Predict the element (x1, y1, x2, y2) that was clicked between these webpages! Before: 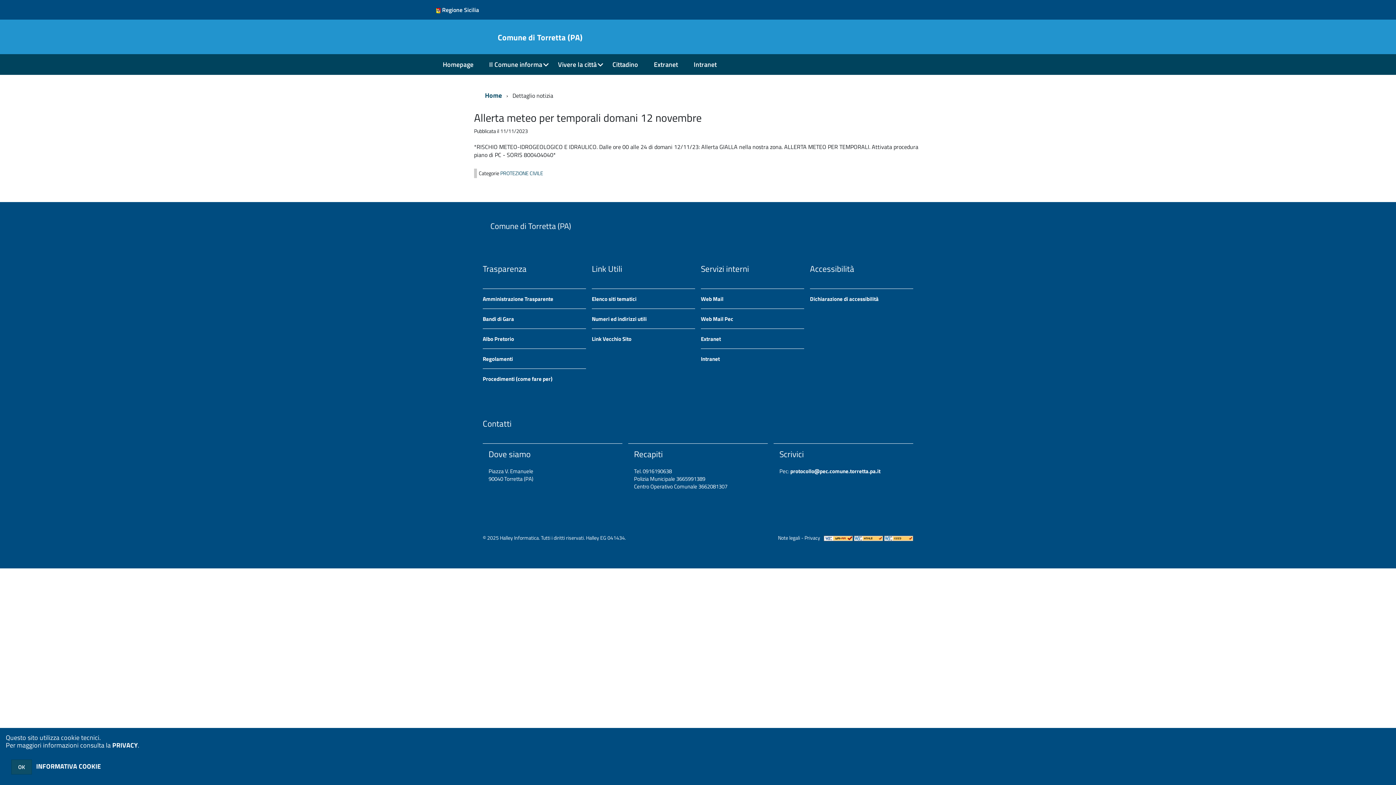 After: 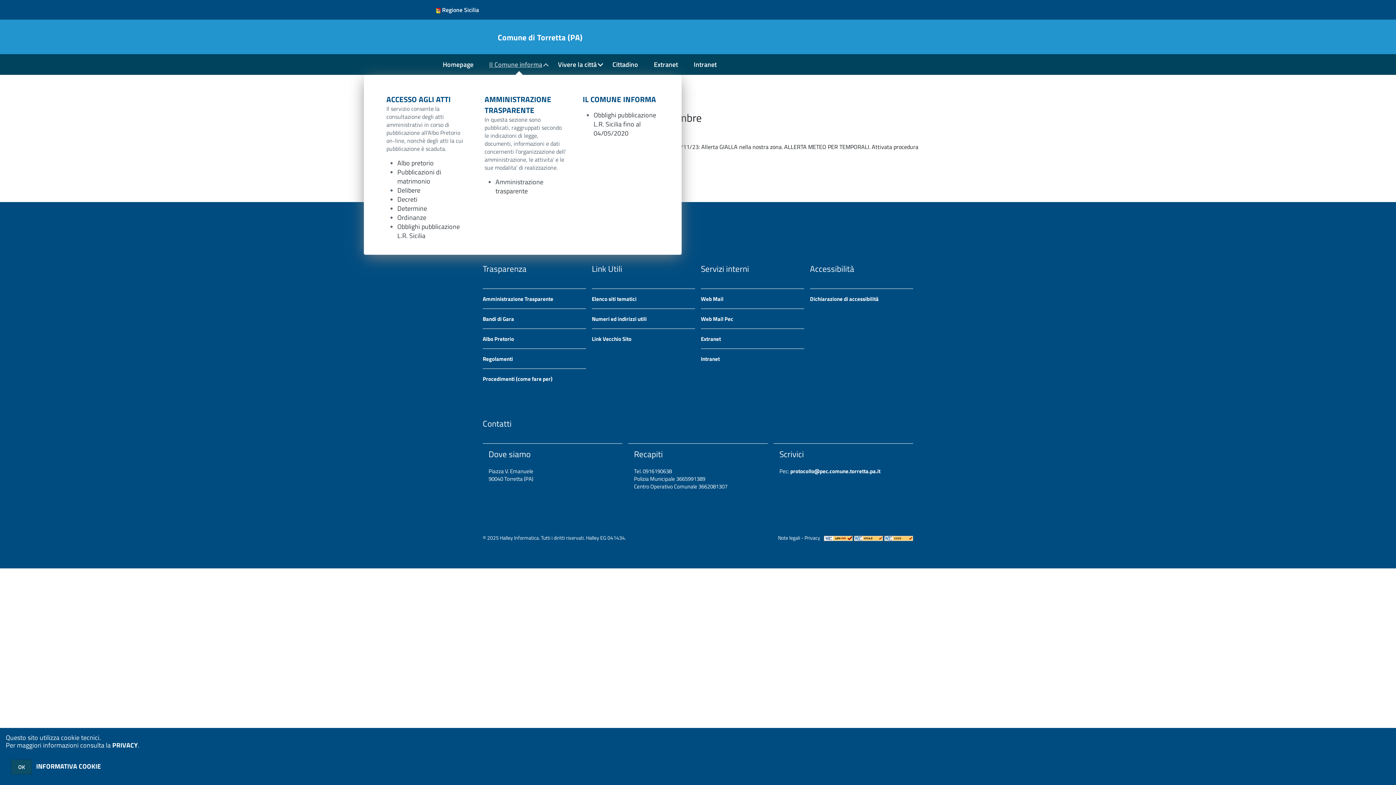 Action: label: Il Comune informa bbox: (482, 54, 551, 74)